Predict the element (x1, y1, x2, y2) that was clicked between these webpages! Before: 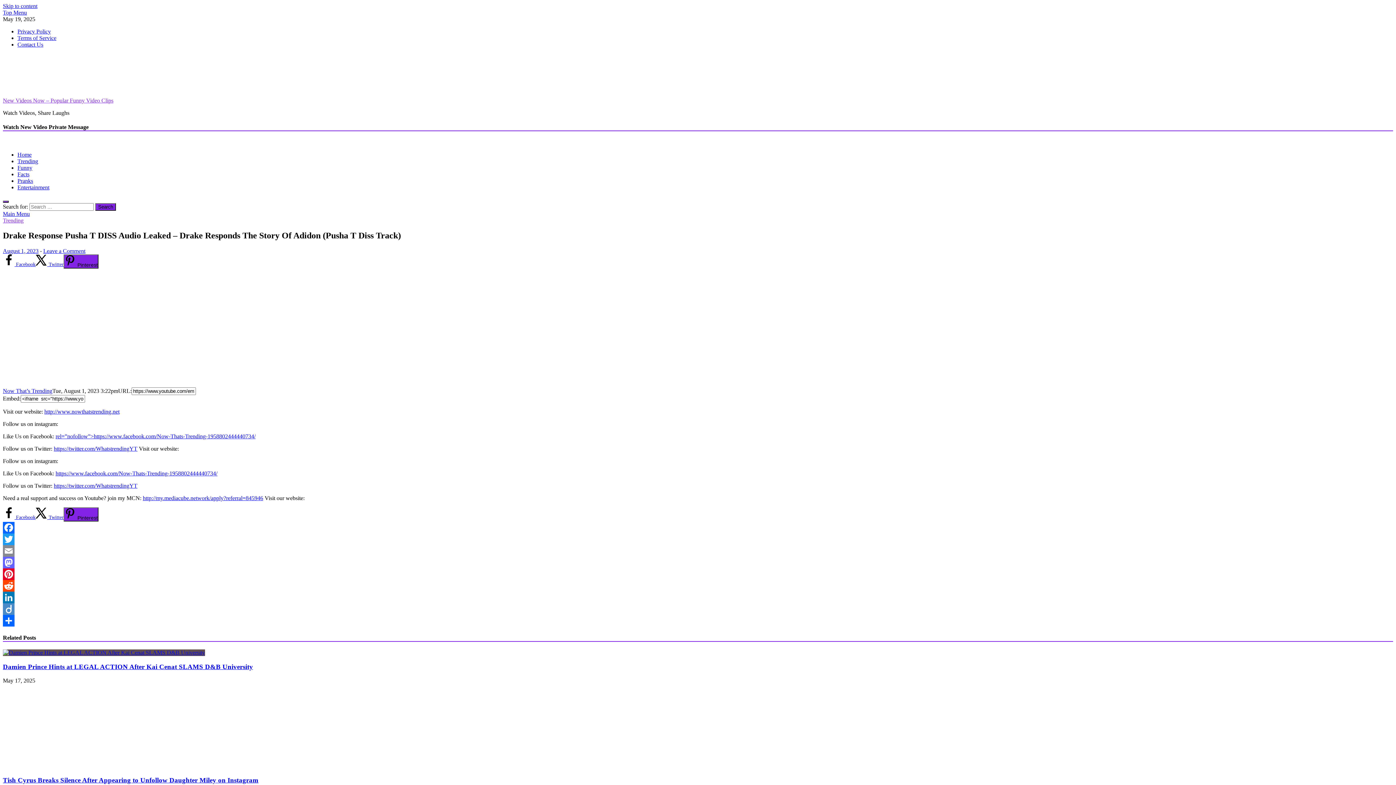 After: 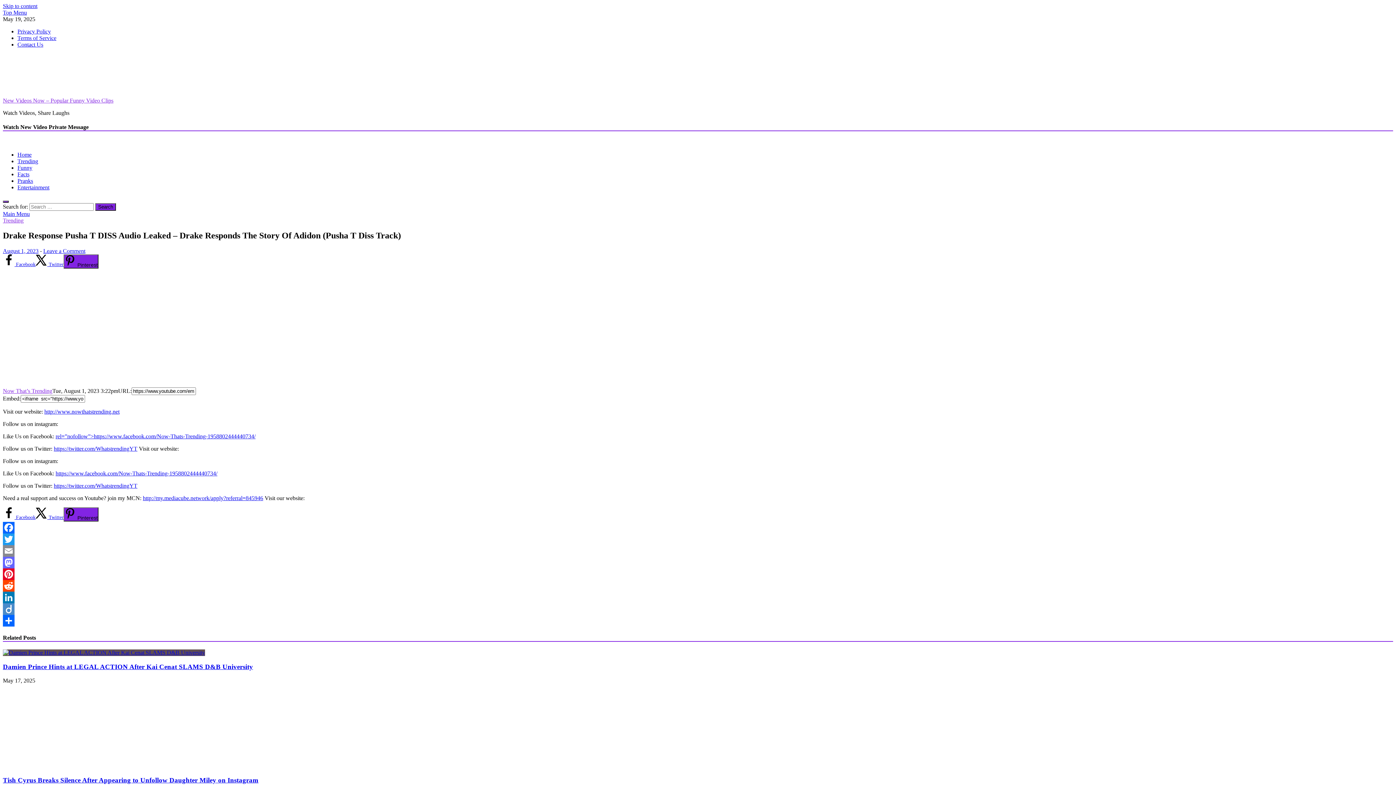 Action: label: Now That’s Trending bbox: (2, 388, 52, 394)